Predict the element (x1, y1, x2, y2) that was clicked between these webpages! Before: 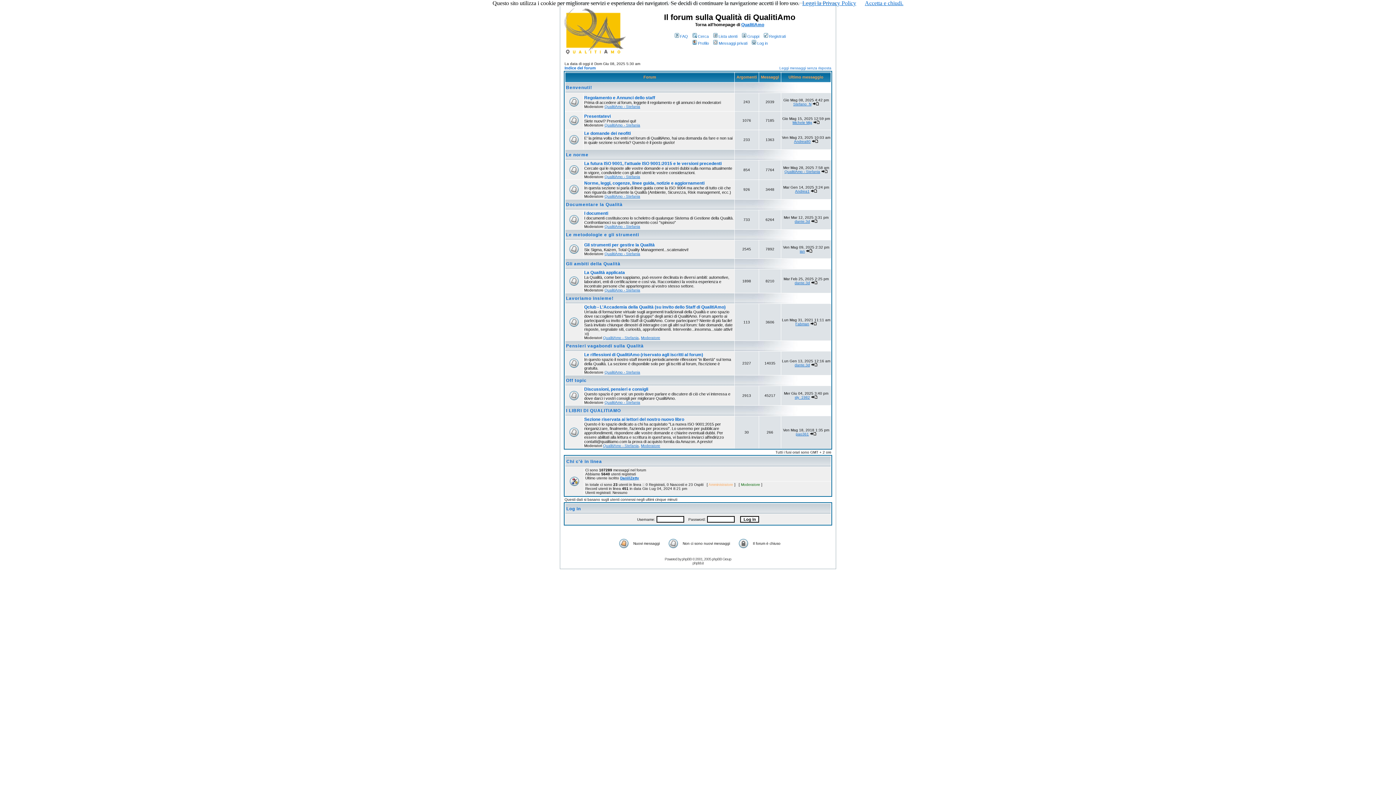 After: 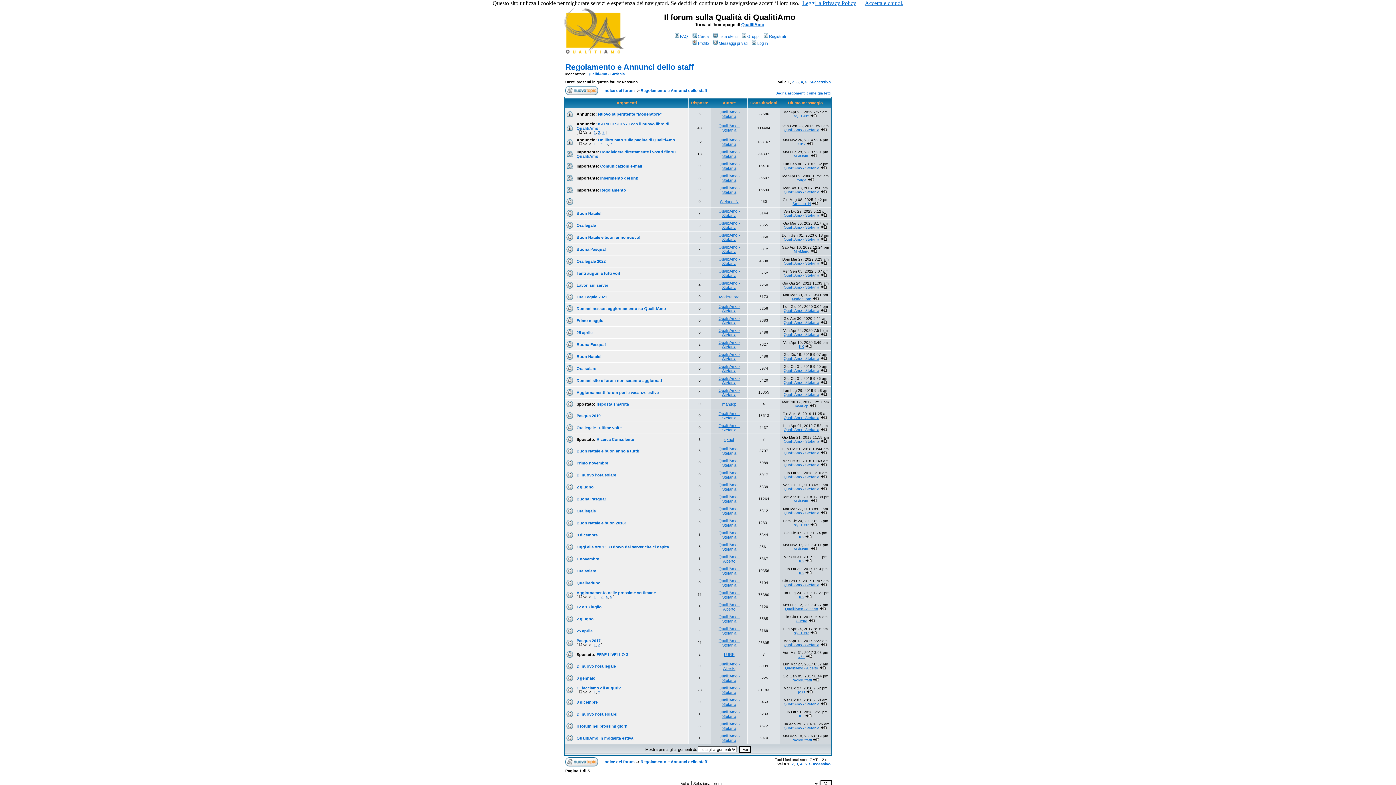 Action: bbox: (584, 95, 655, 100) label: Regolamento e Annunci dello staff